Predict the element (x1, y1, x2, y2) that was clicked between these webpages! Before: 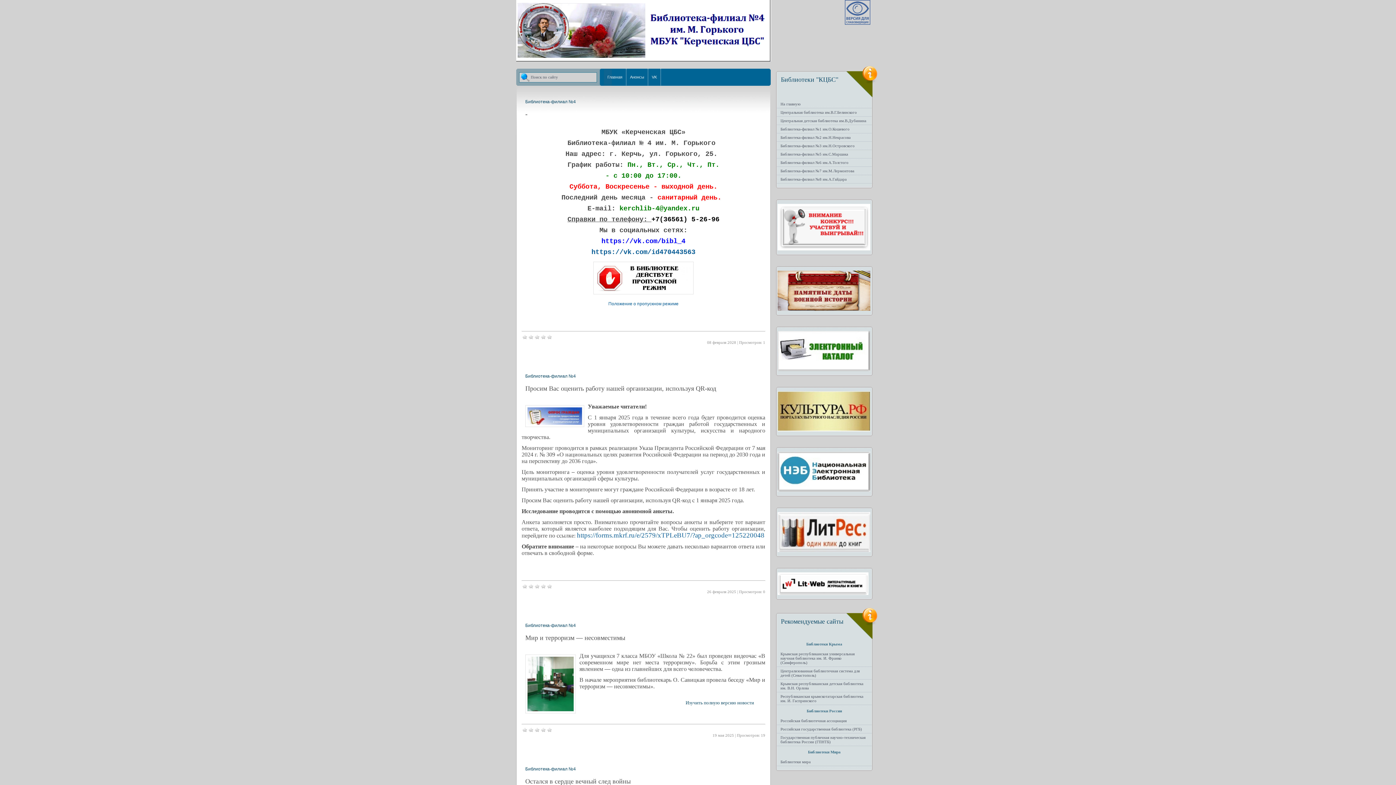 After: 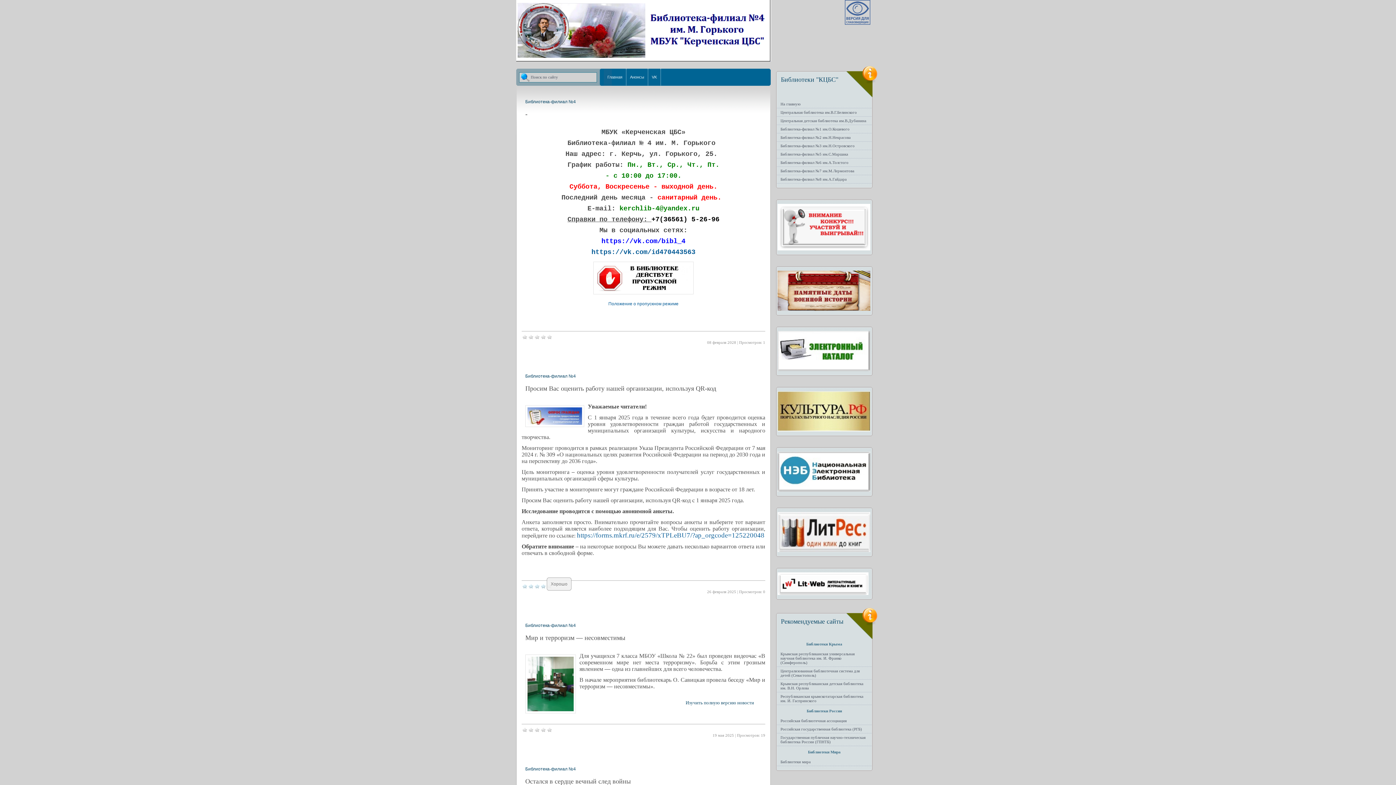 Action: label: 4 bbox: (540, 584, 546, 589)